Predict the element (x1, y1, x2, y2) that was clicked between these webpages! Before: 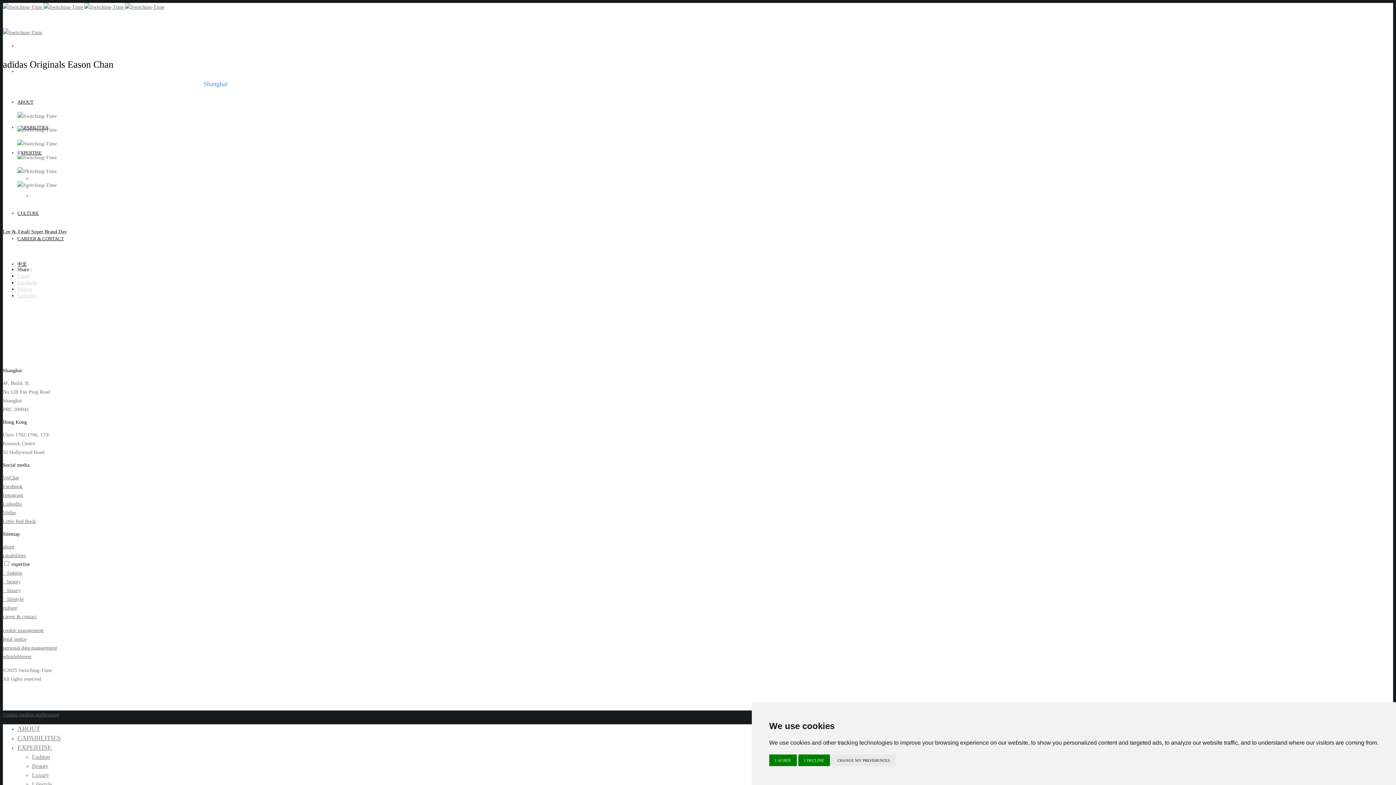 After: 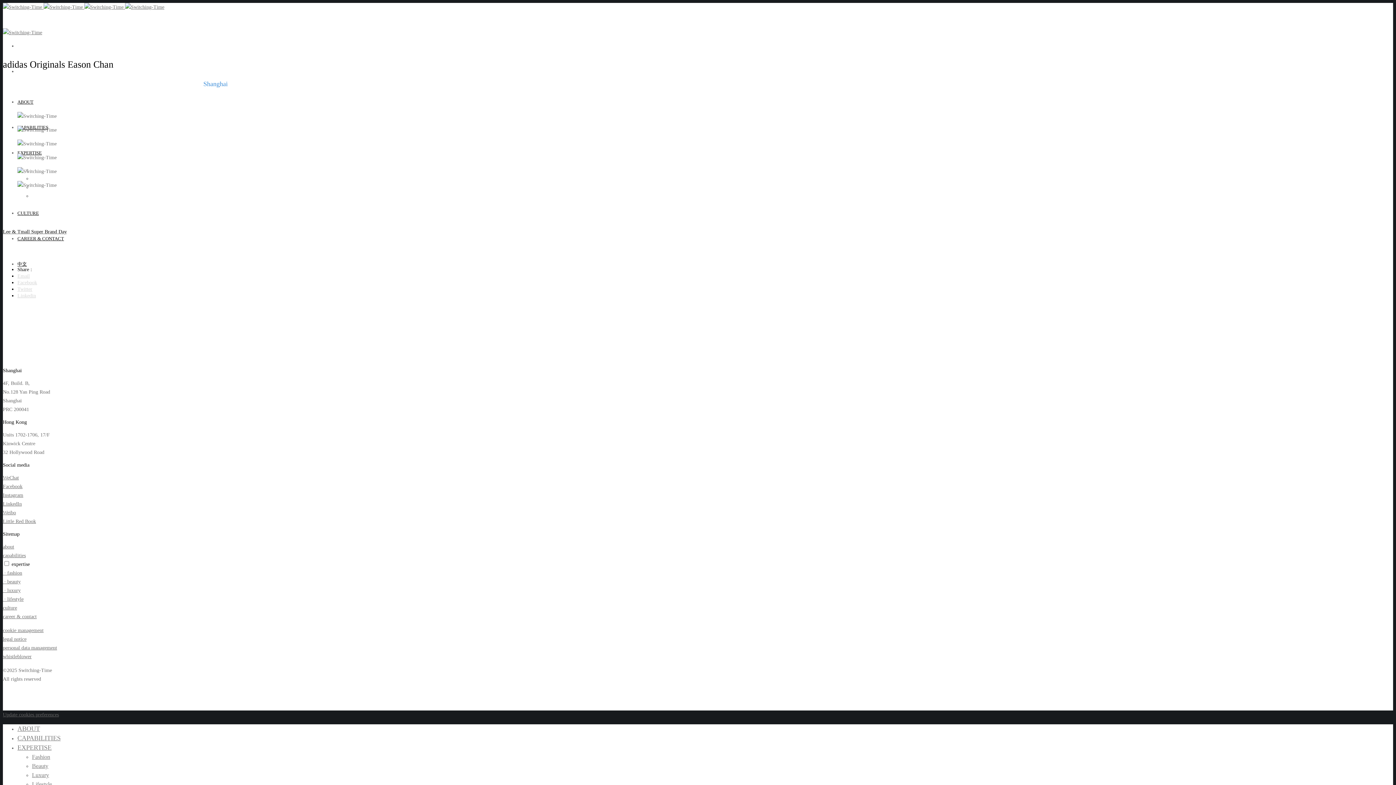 Action: bbox: (17, 280, 37, 285) label: Facebook